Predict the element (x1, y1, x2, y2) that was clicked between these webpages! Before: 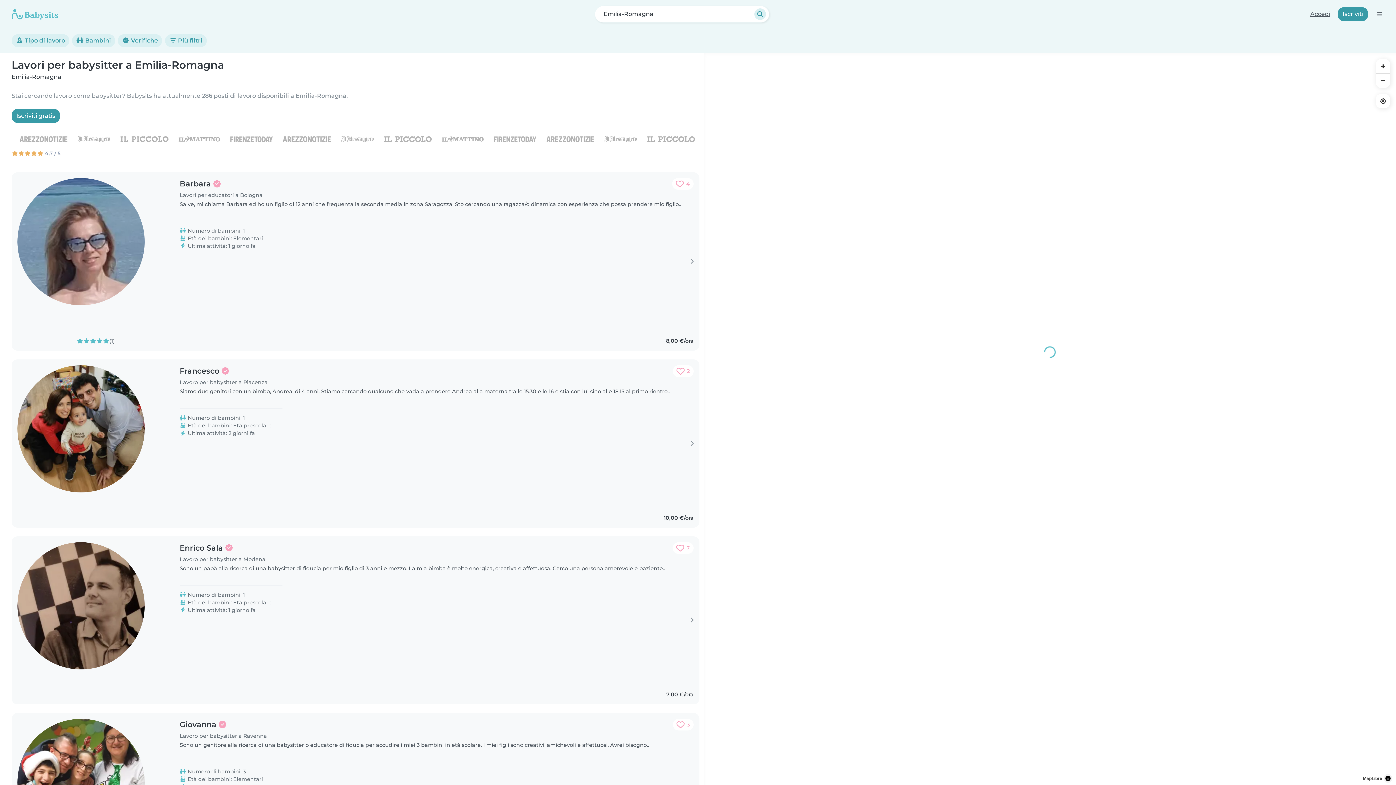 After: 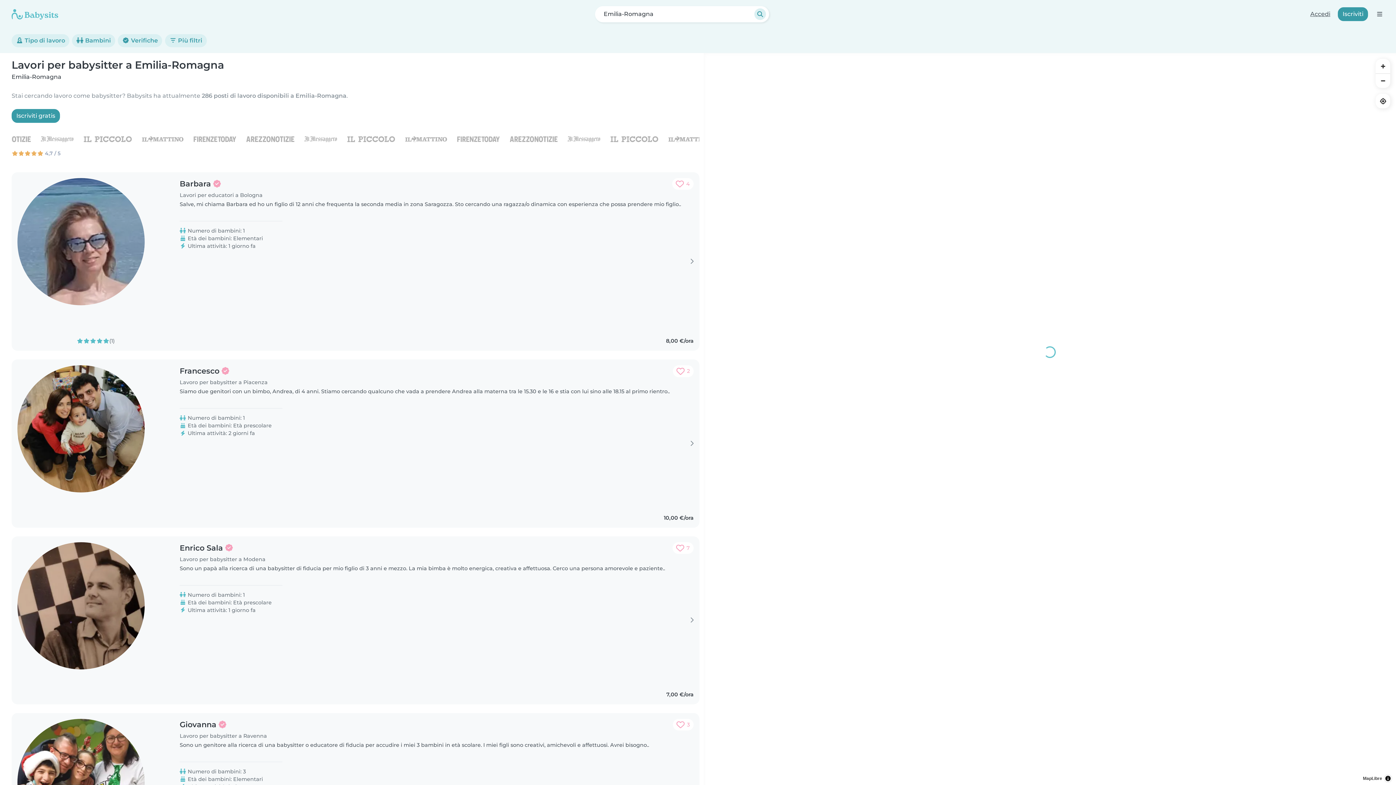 Action: label: Enrico Sala bbox: (179, 542, 265, 554)